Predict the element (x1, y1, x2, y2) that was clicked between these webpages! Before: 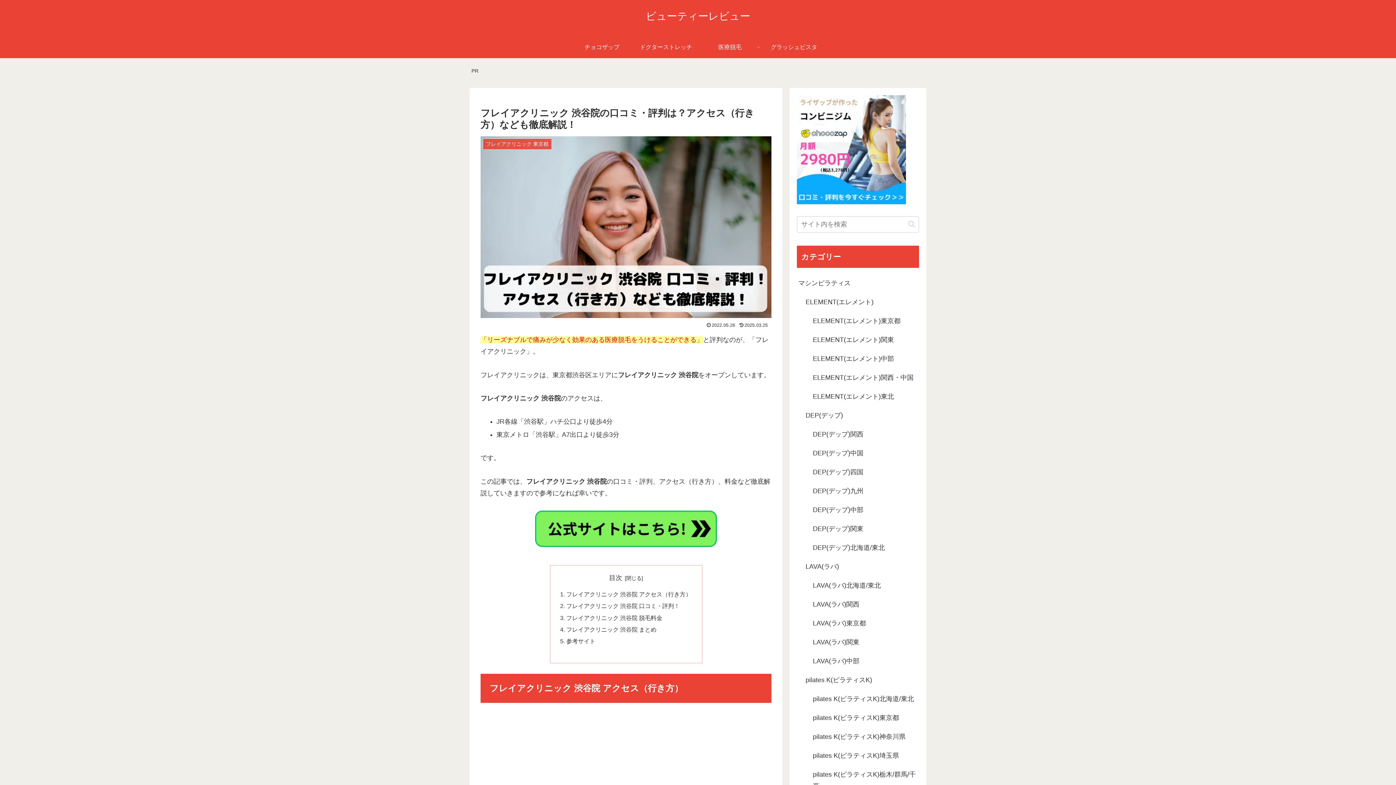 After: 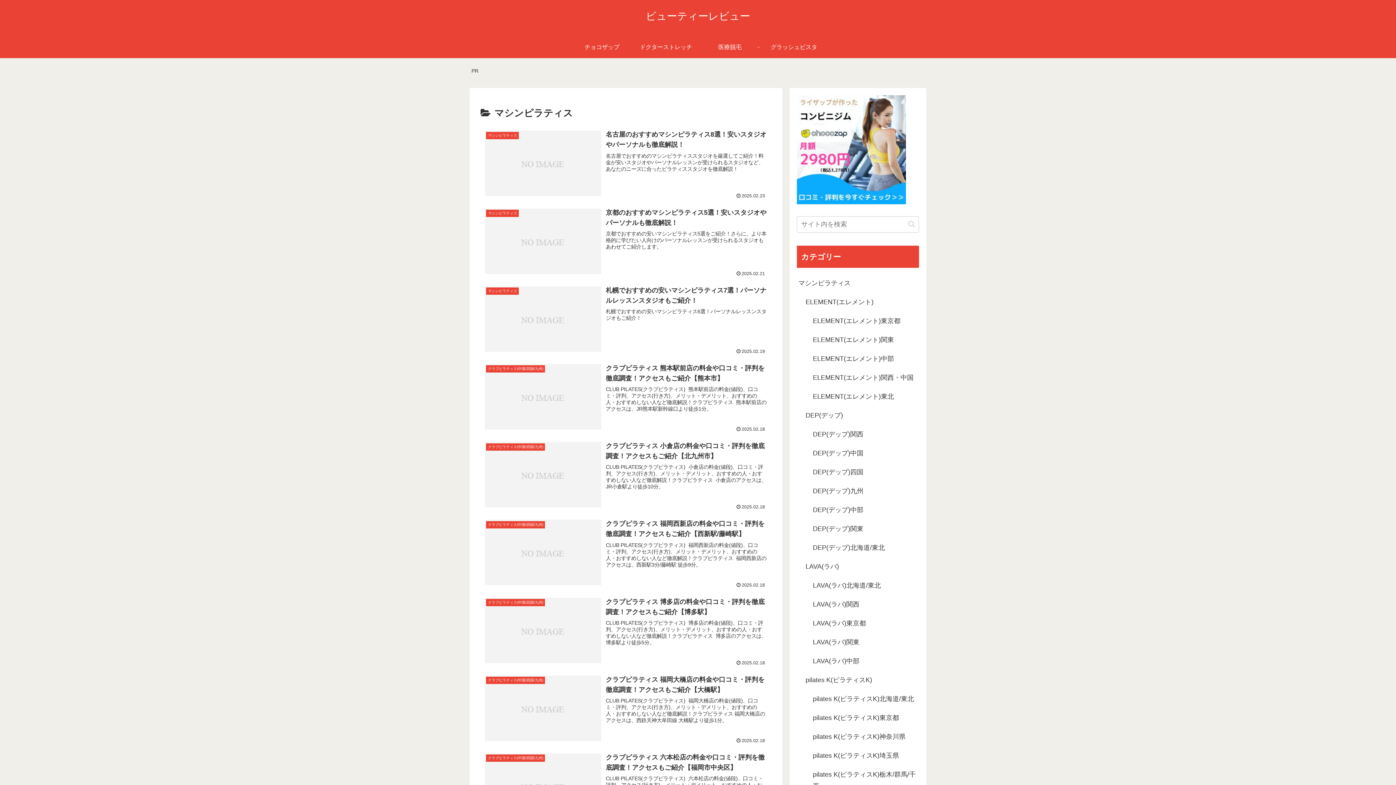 Action: bbox: (797, 273, 919, 292) label: マシンピラティス